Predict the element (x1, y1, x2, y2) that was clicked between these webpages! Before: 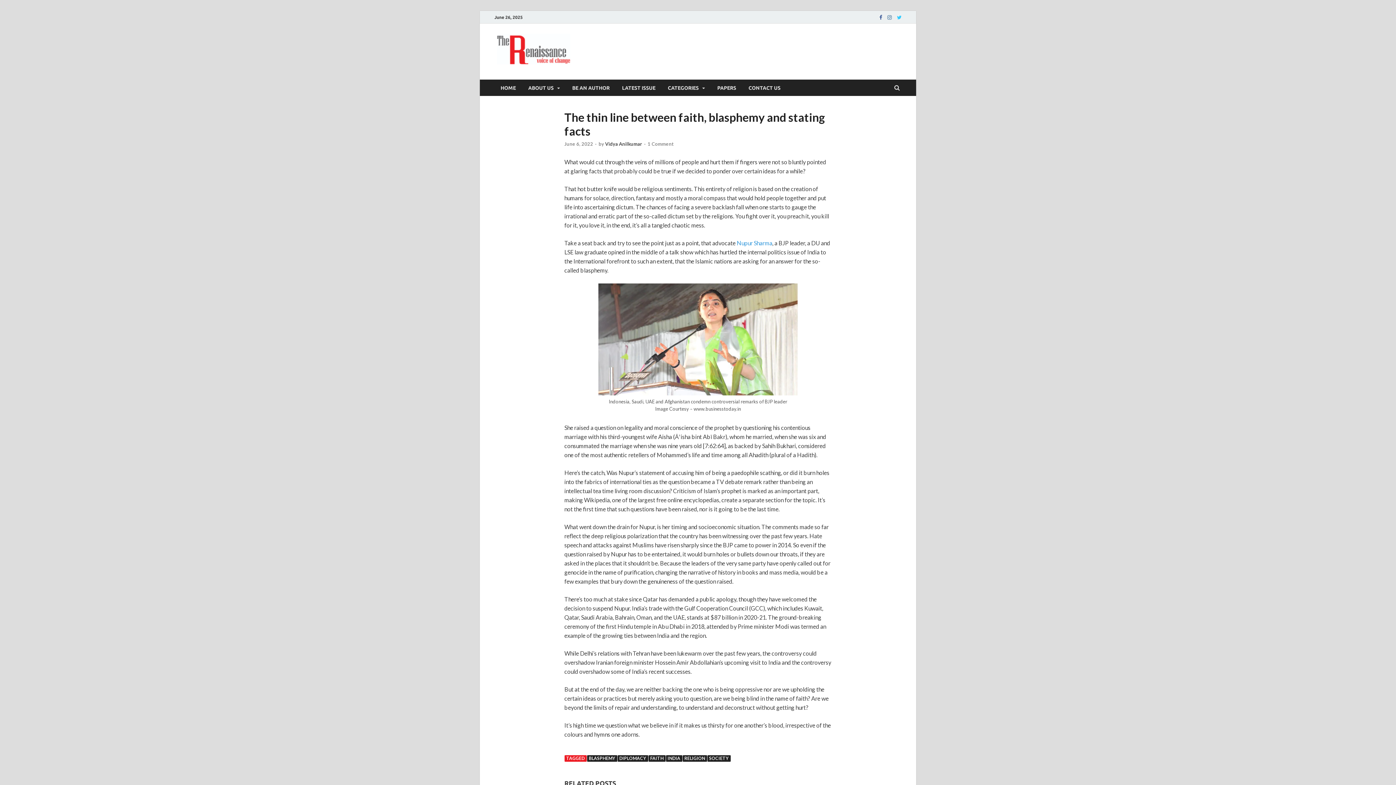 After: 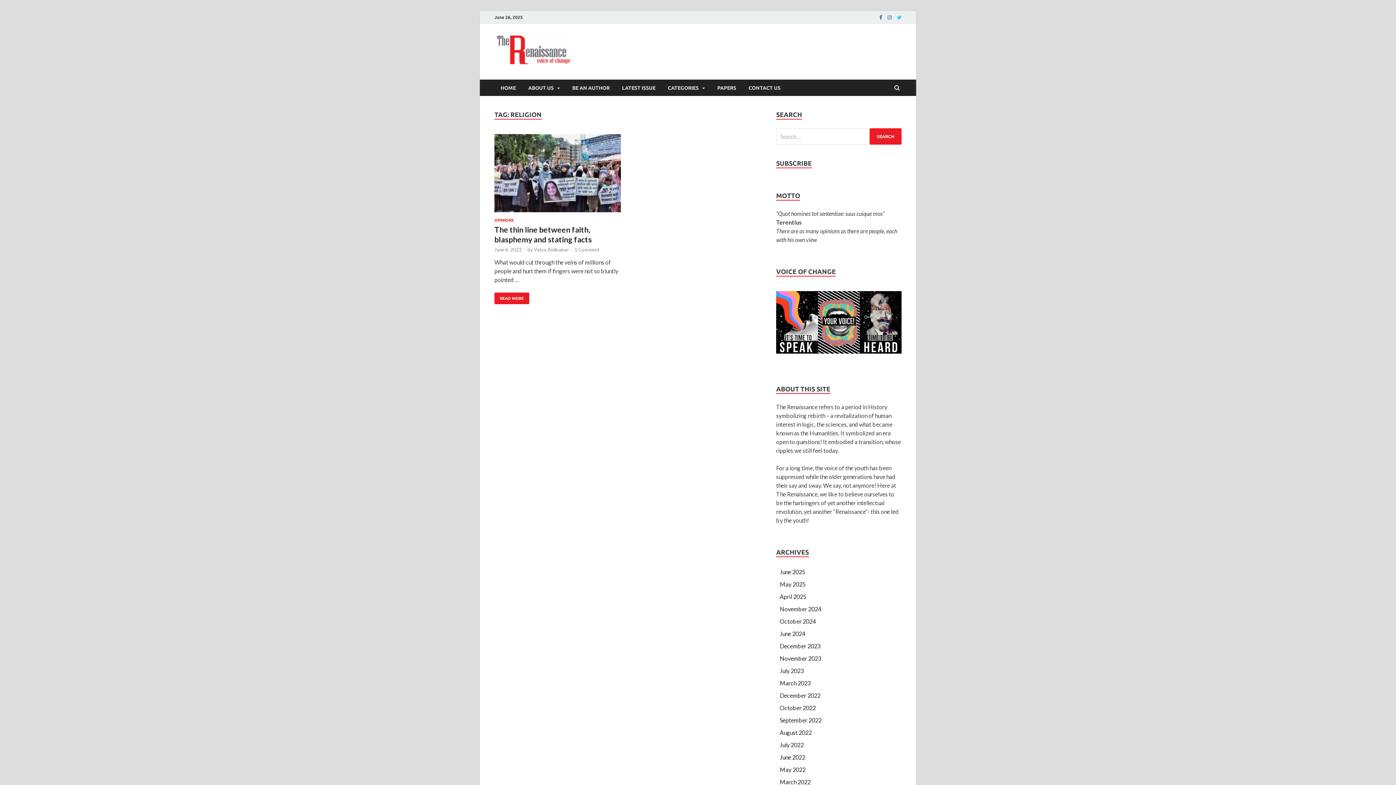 Action: bbox: (682, 755, 707, 762) label: RELIGION